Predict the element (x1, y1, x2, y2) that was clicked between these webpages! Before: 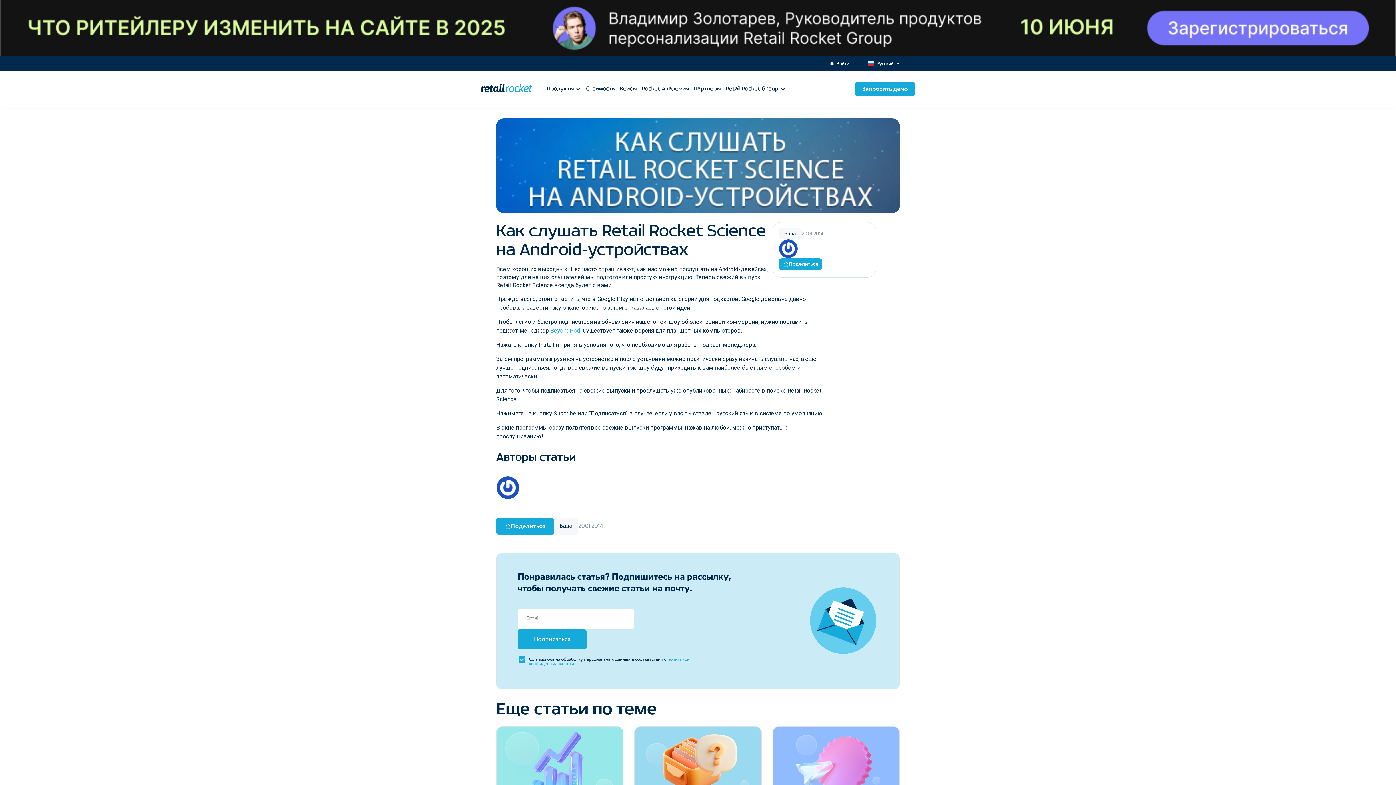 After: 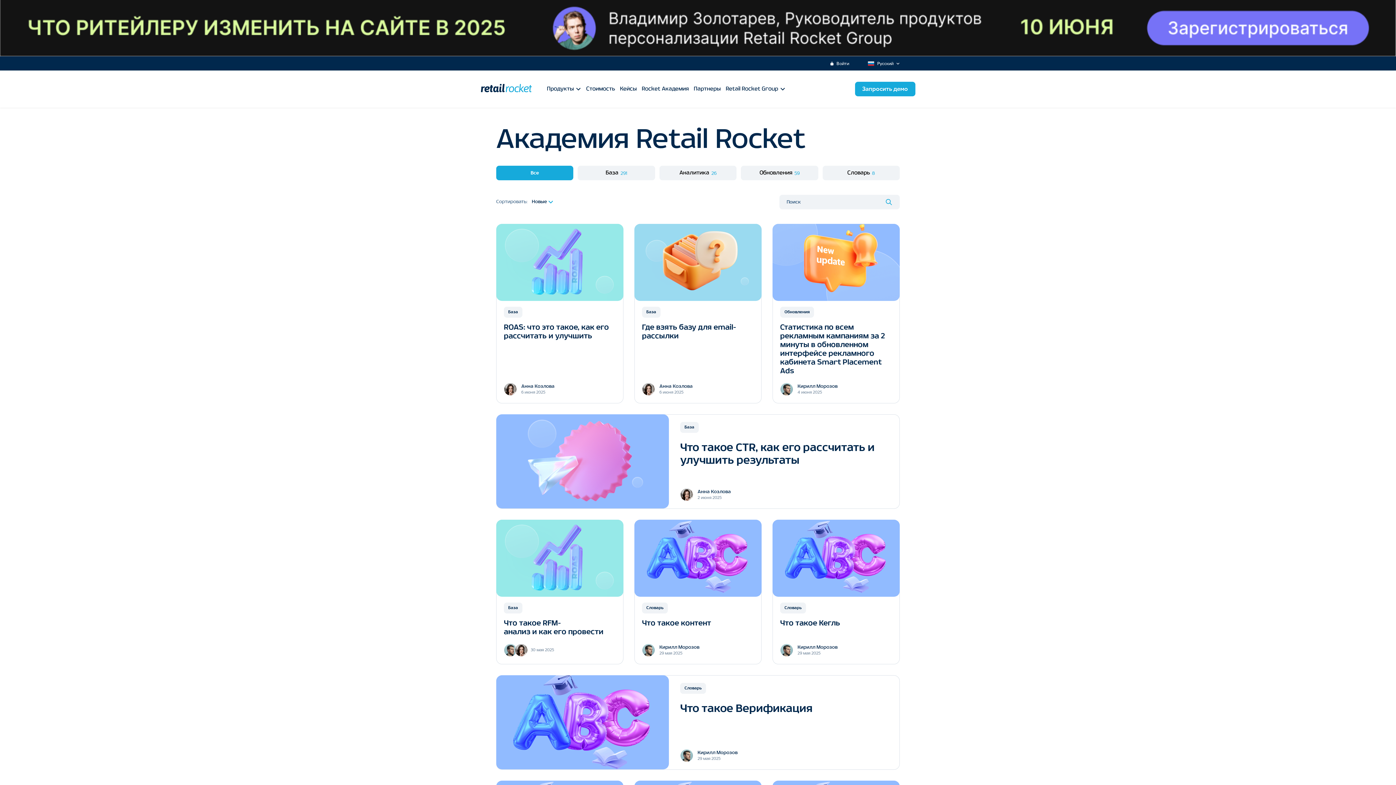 Action: label: Rocket Академия bbox: (639, 70, 691, 107)